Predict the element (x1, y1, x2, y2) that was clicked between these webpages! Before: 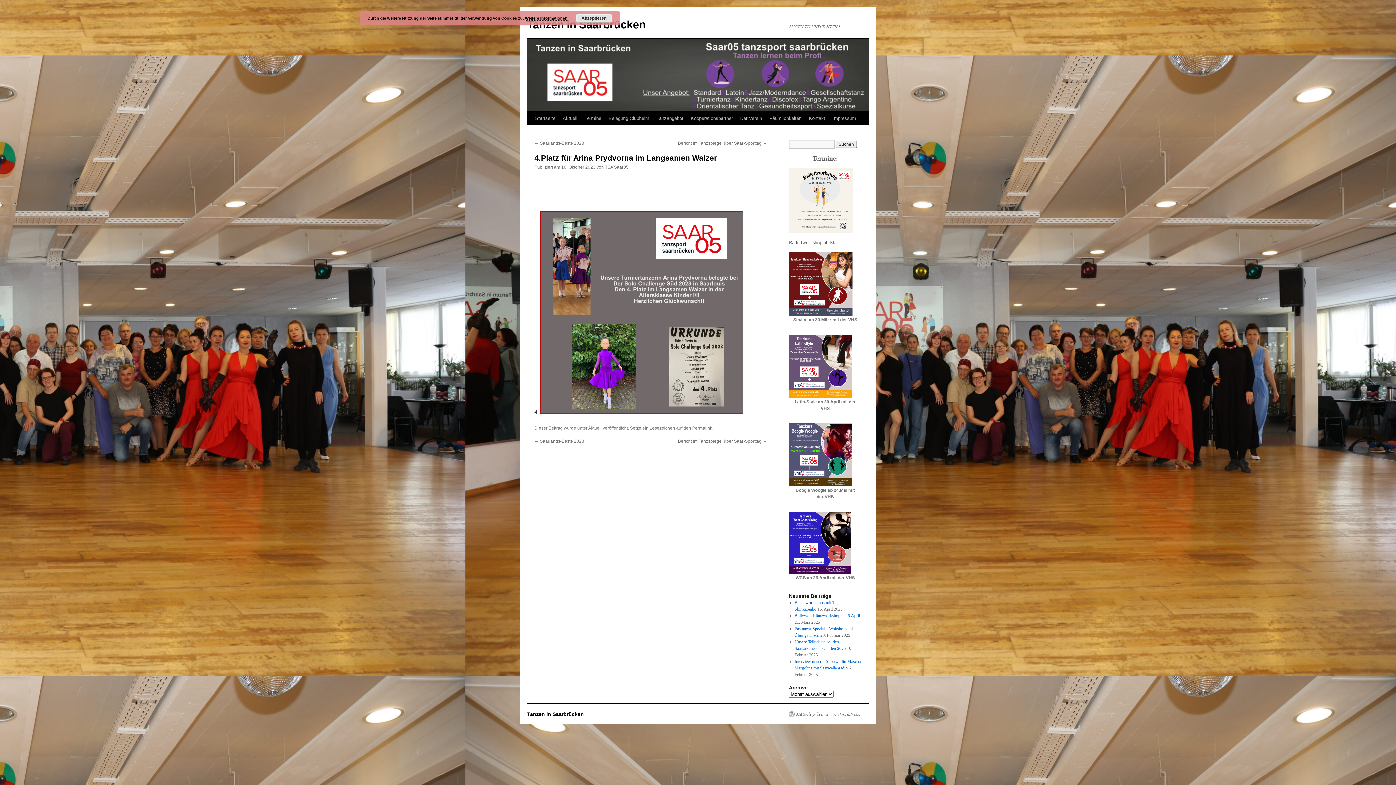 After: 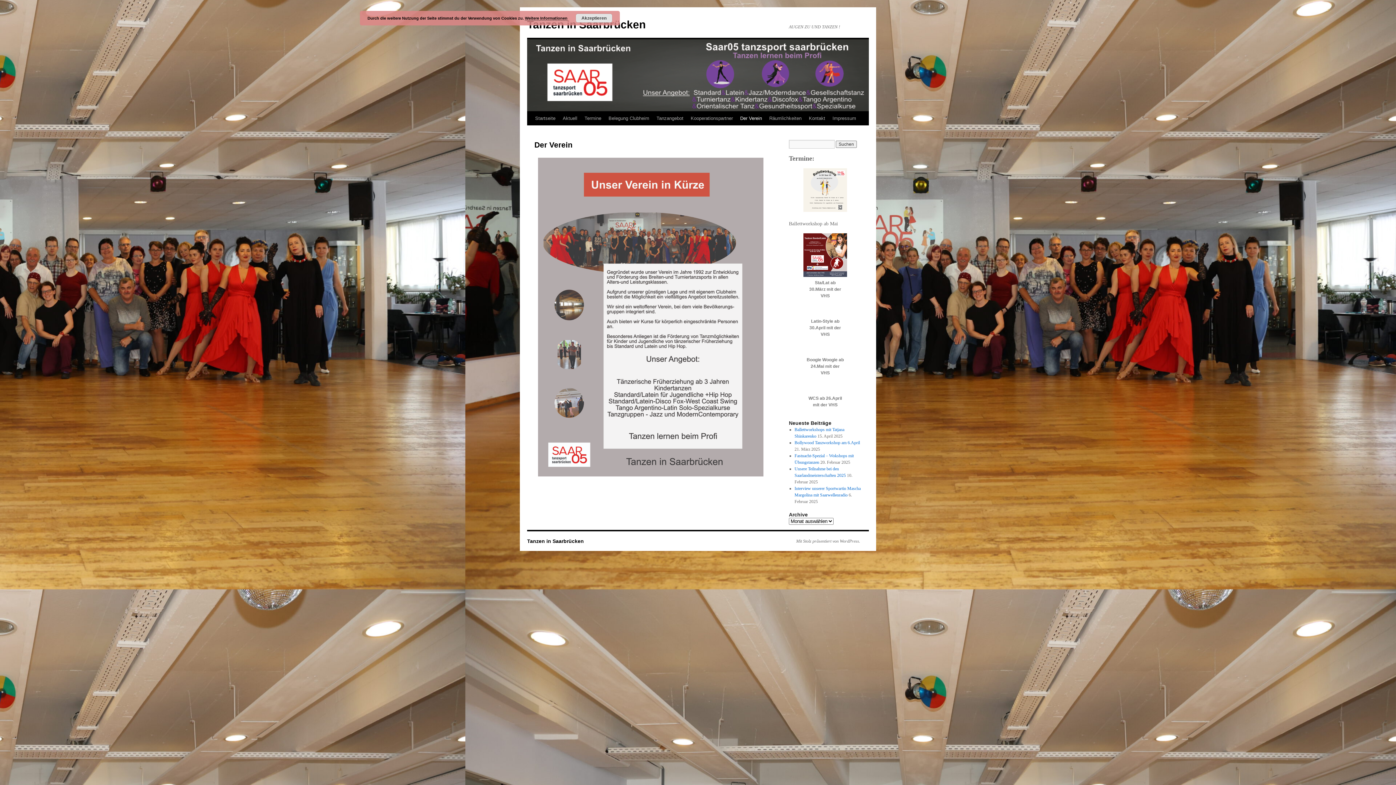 Action: label: Der Verein bbox: (736, 111, 765, 125)